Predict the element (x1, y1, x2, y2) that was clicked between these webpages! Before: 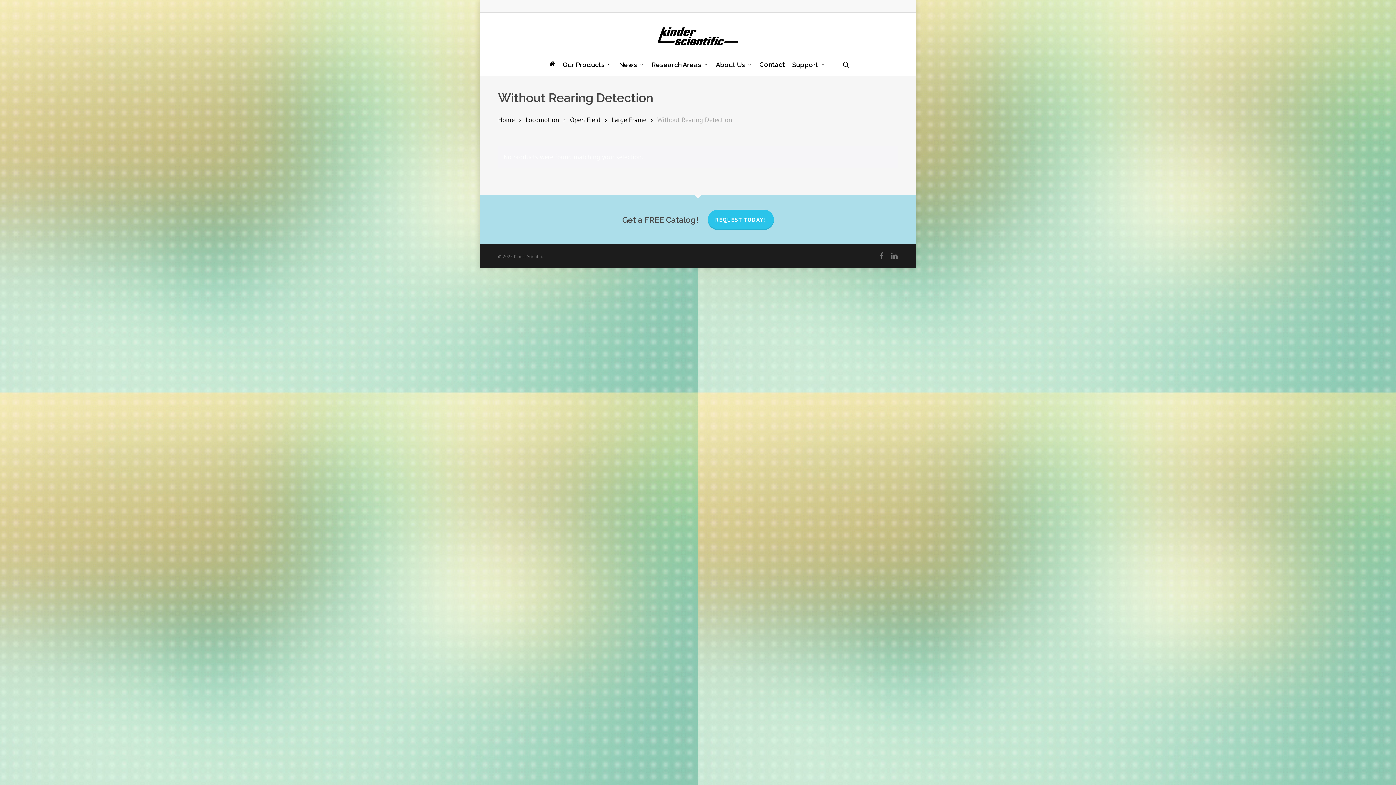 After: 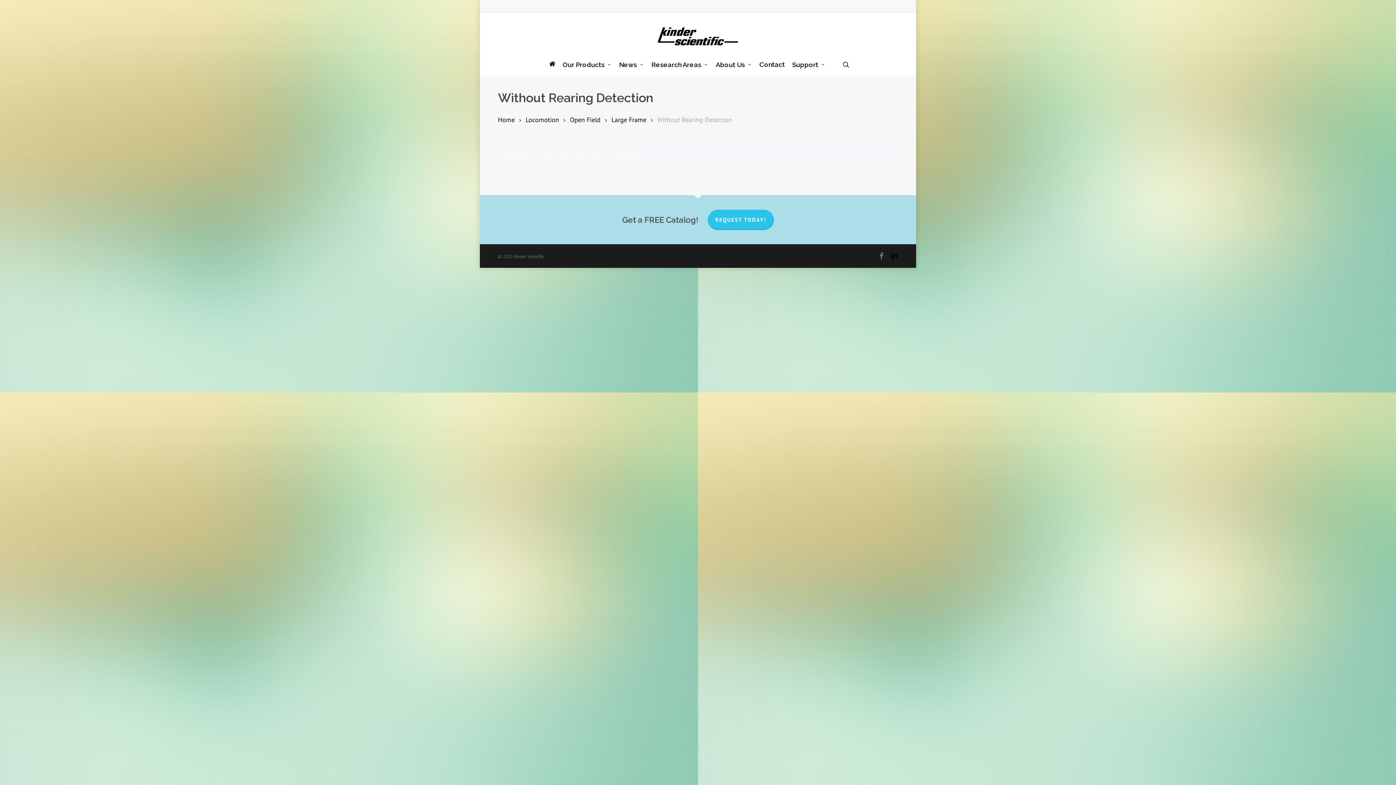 Action: bbox: (890, 251, 898, 260) label: linkedin